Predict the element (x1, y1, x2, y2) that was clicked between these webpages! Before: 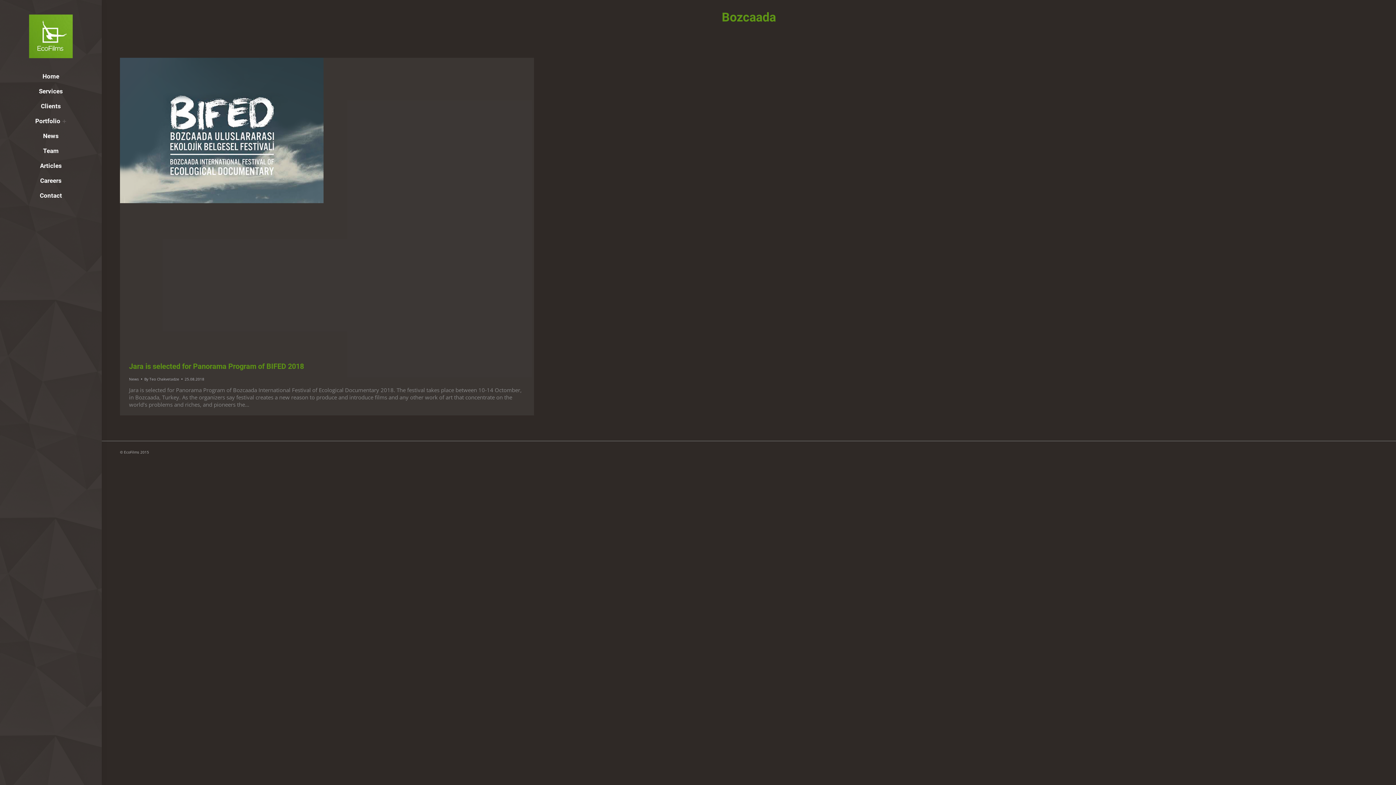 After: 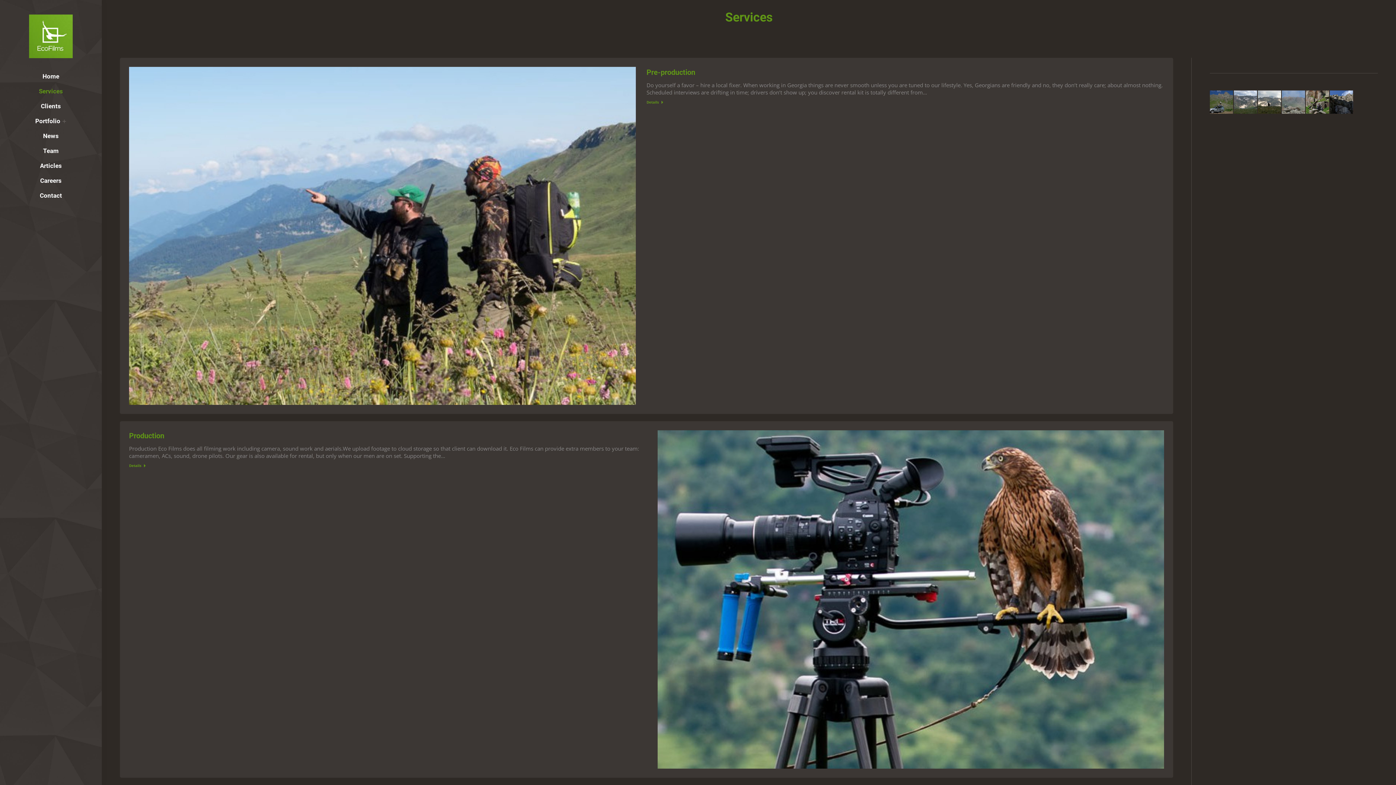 Action: label: Services bbox: (38, 84, 62, 98)